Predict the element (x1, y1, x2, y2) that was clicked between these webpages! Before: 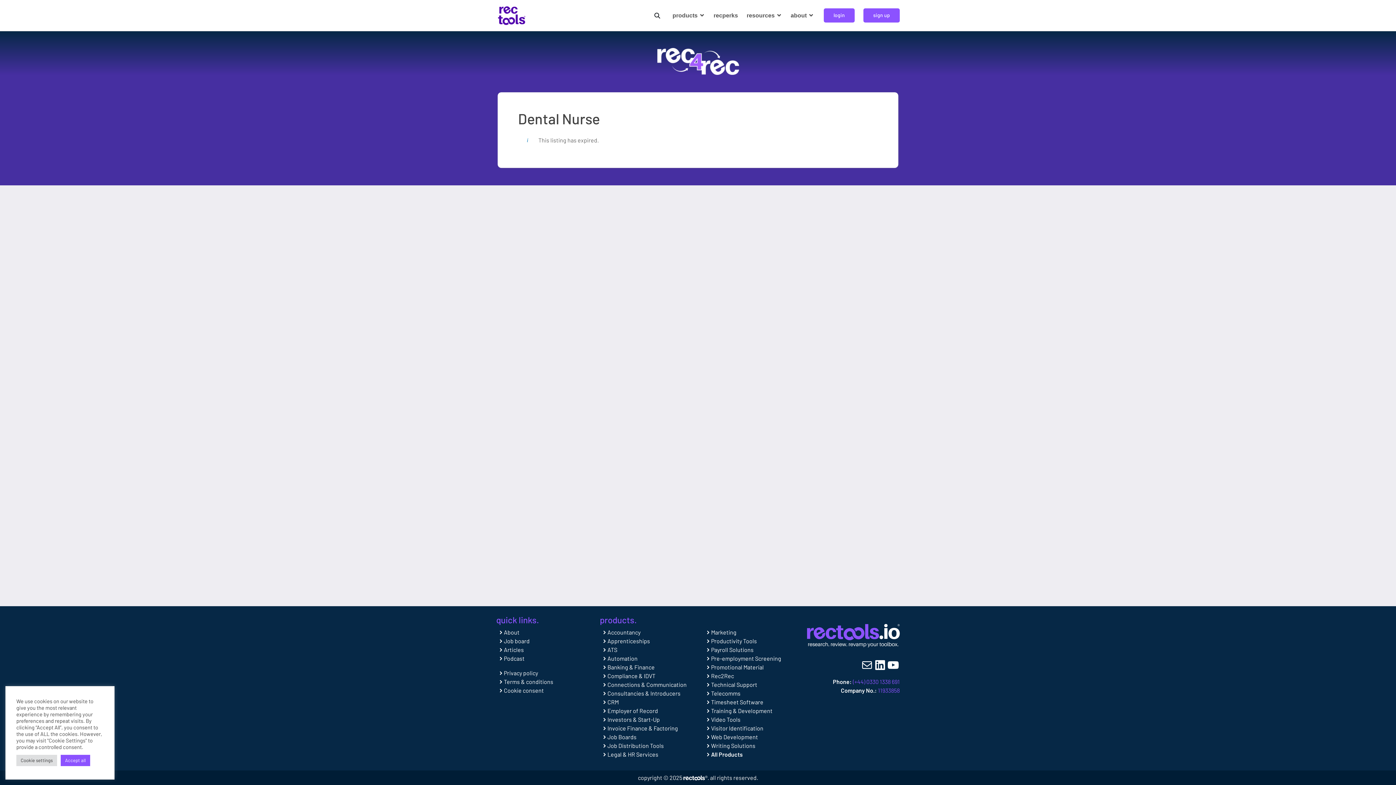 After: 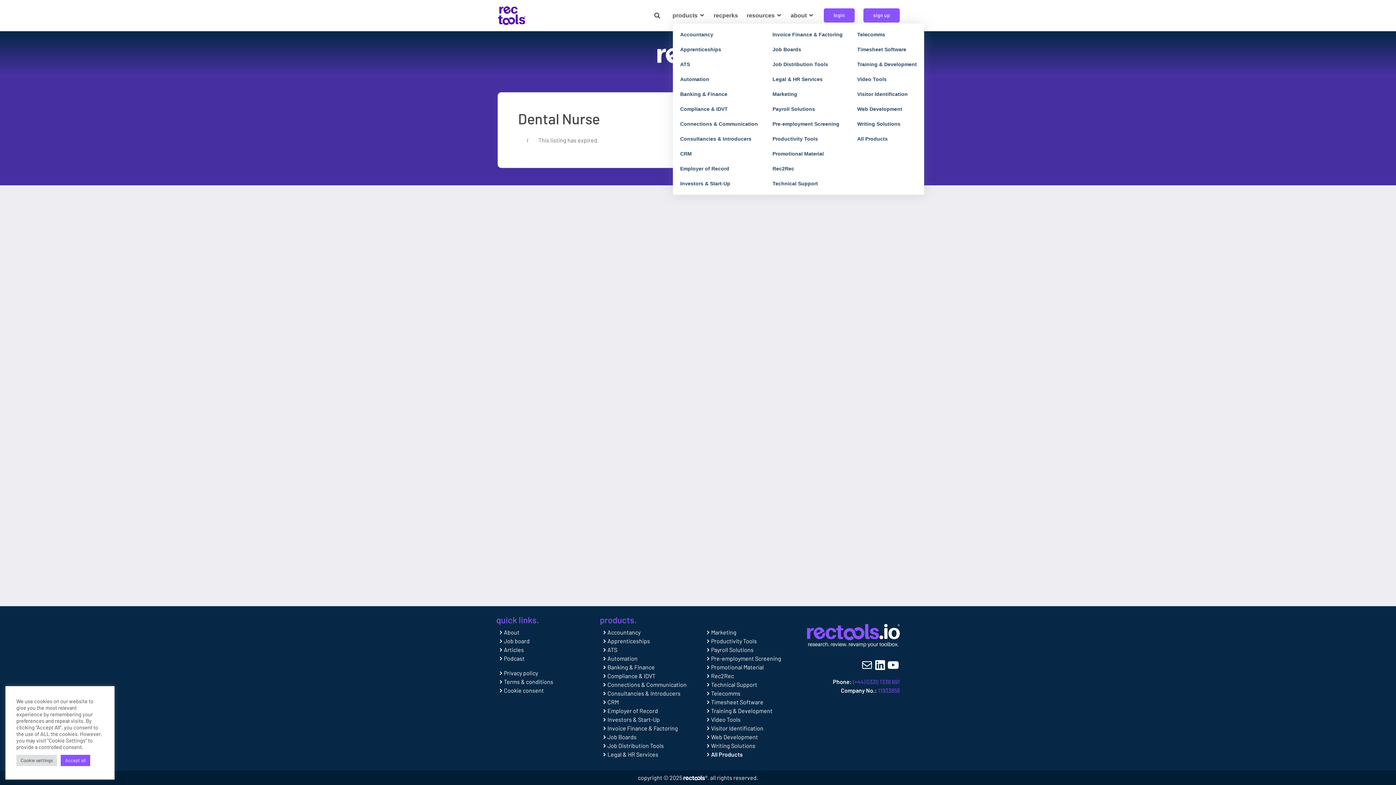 Action: label: products  bbox: (671, 10, 706, 20)